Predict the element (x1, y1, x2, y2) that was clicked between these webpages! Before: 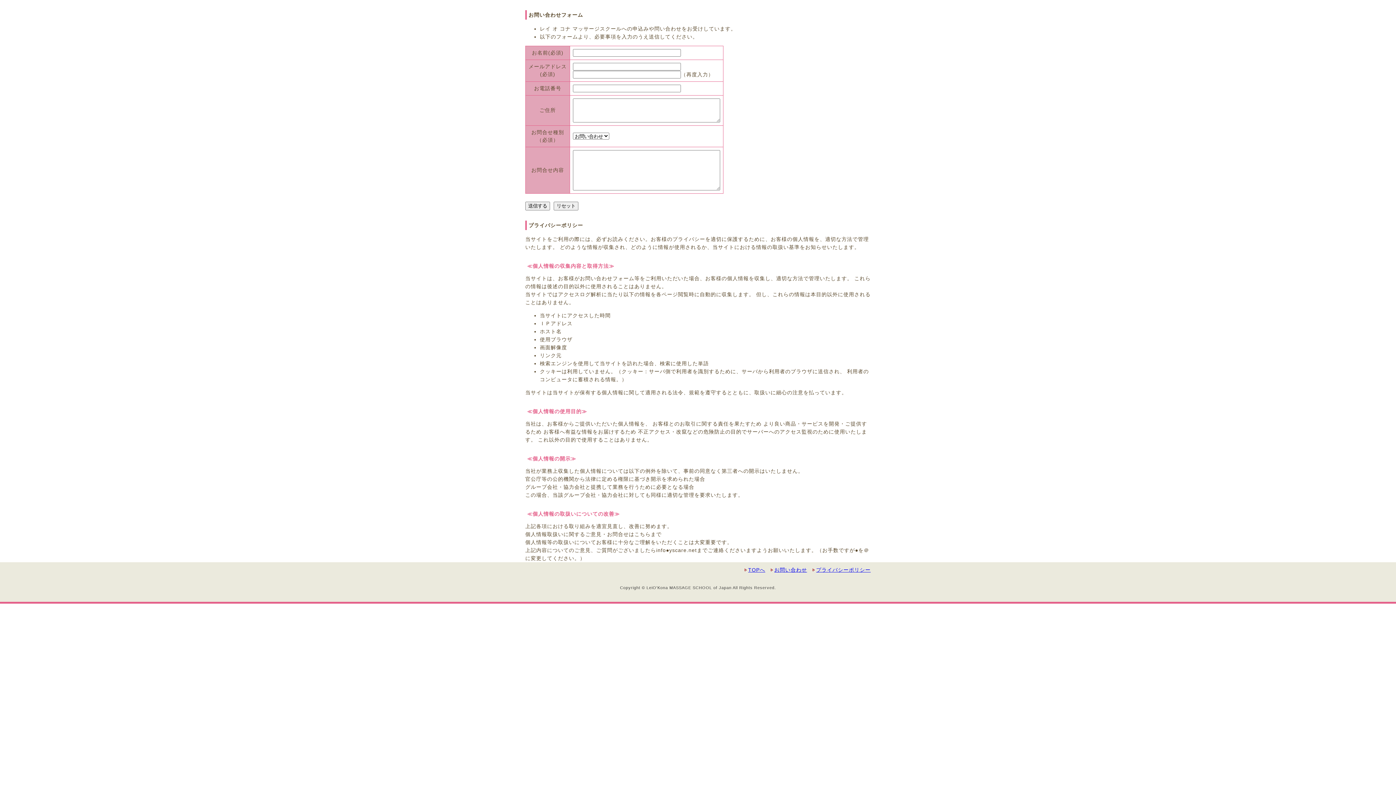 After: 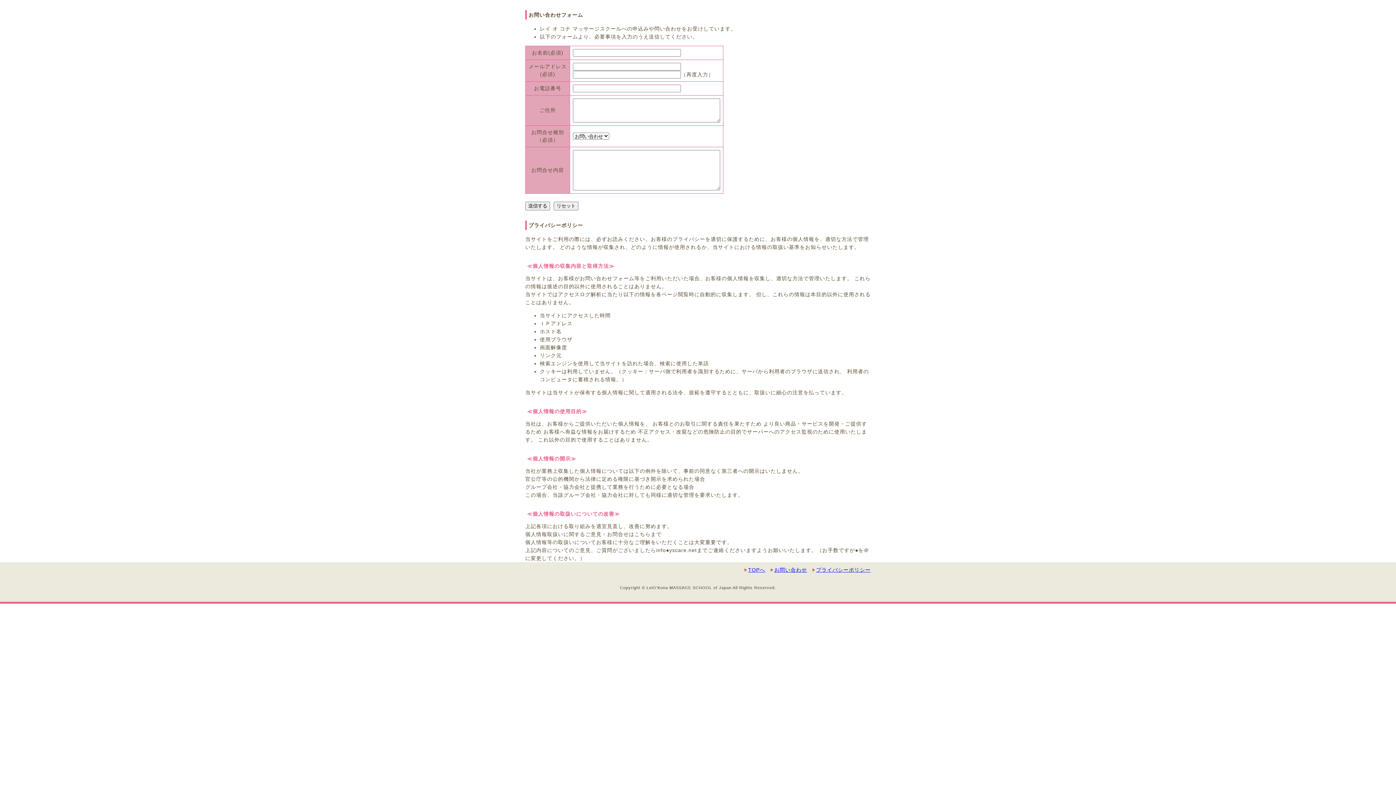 Action: label: プライバシーポリシー bbox: (812, 567, 870, 573)